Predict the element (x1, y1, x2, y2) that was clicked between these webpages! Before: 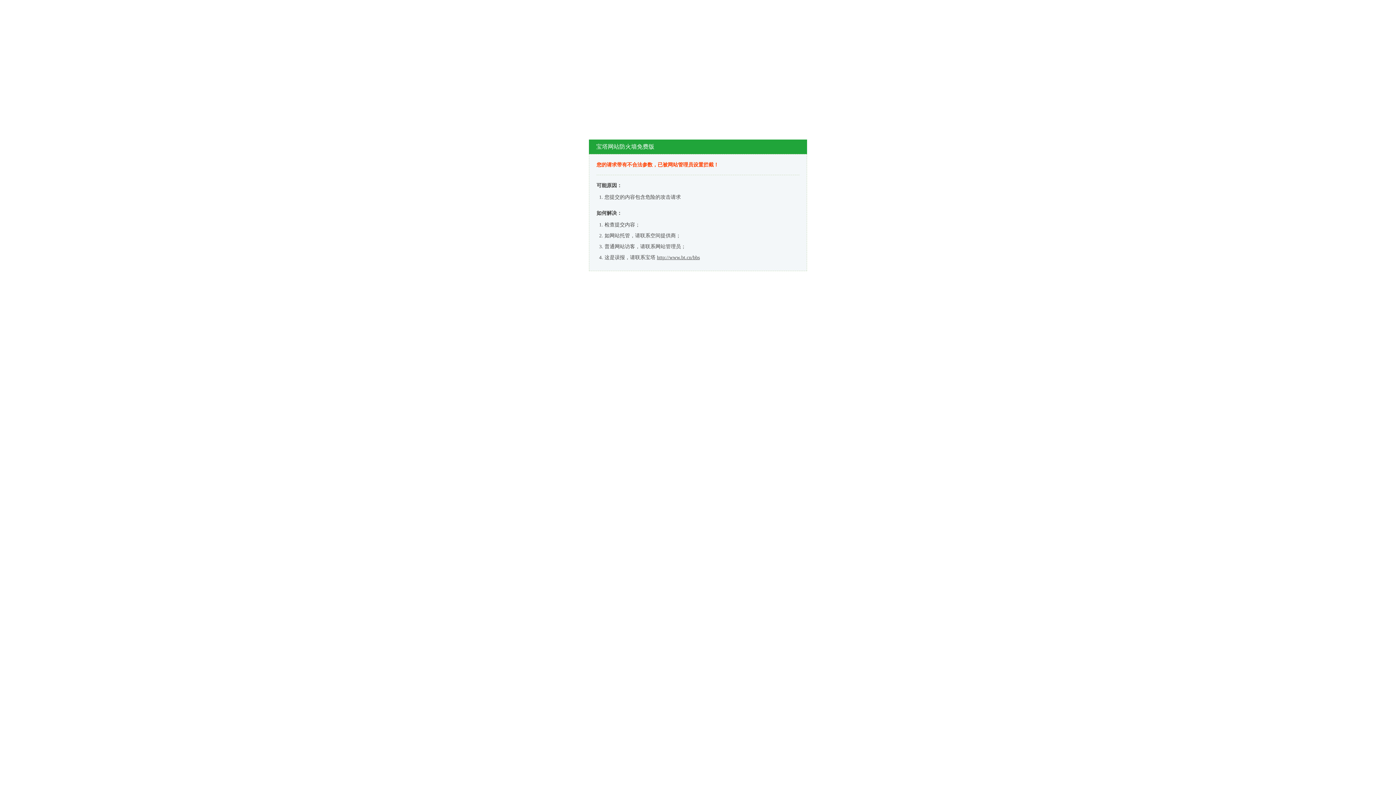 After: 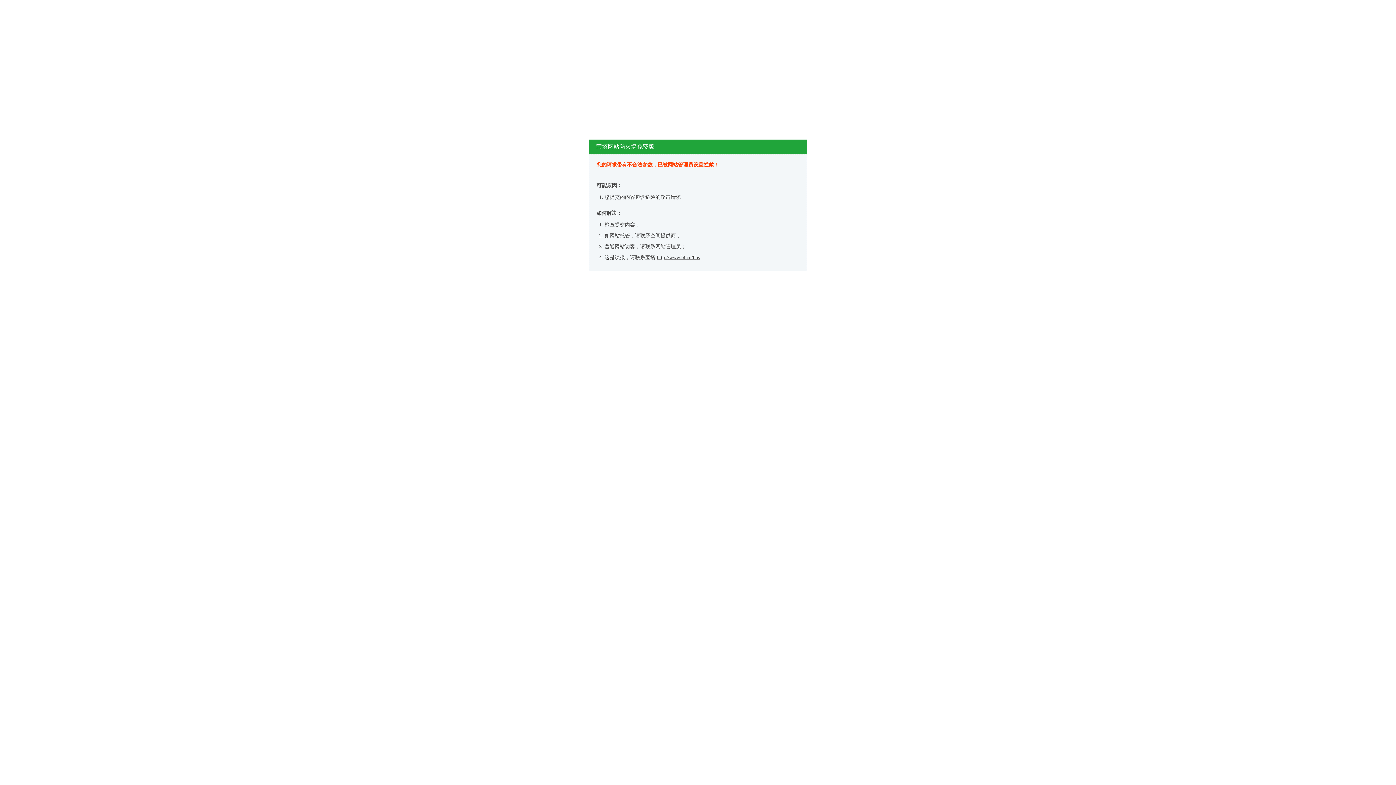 Action: label: http://www.bt.cn/bbs bbox: (657, 254, 700, 260)